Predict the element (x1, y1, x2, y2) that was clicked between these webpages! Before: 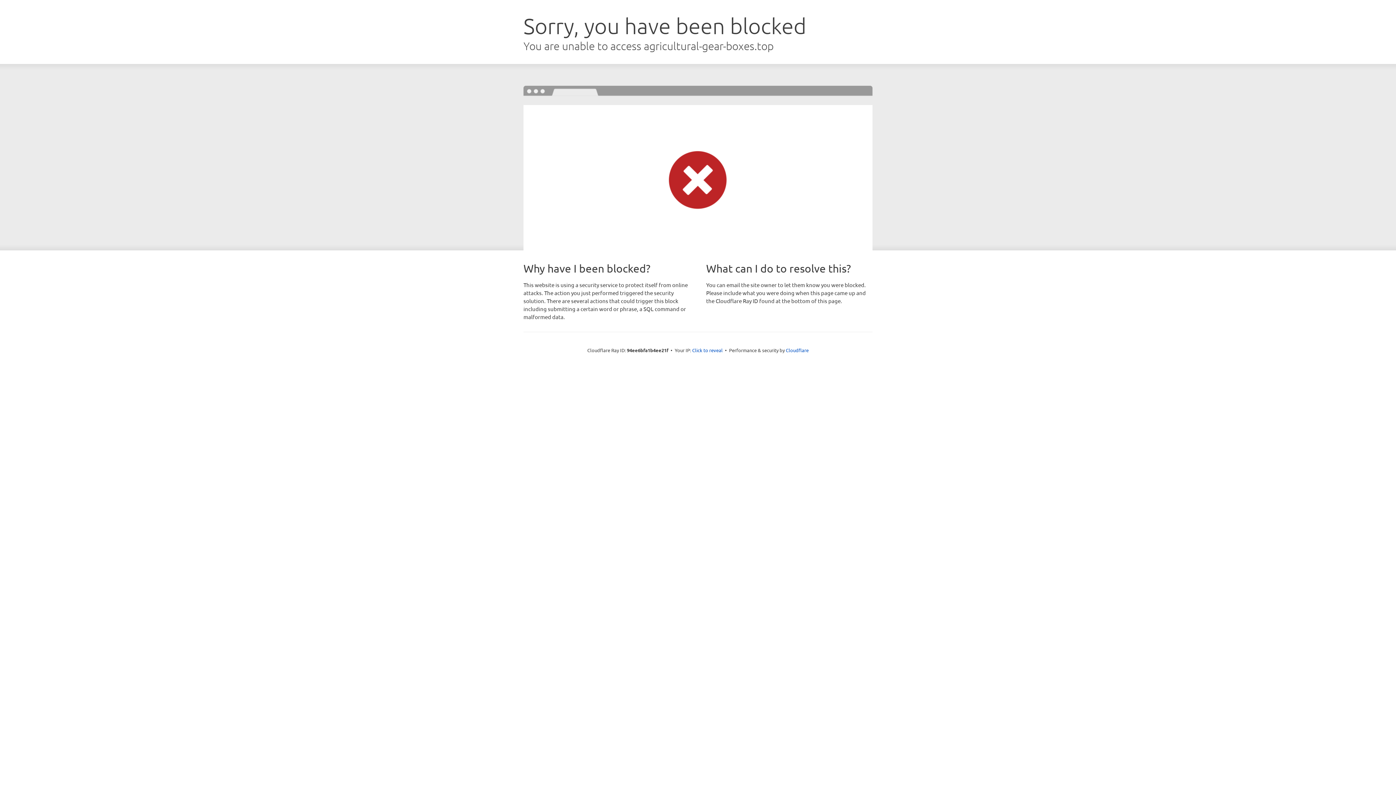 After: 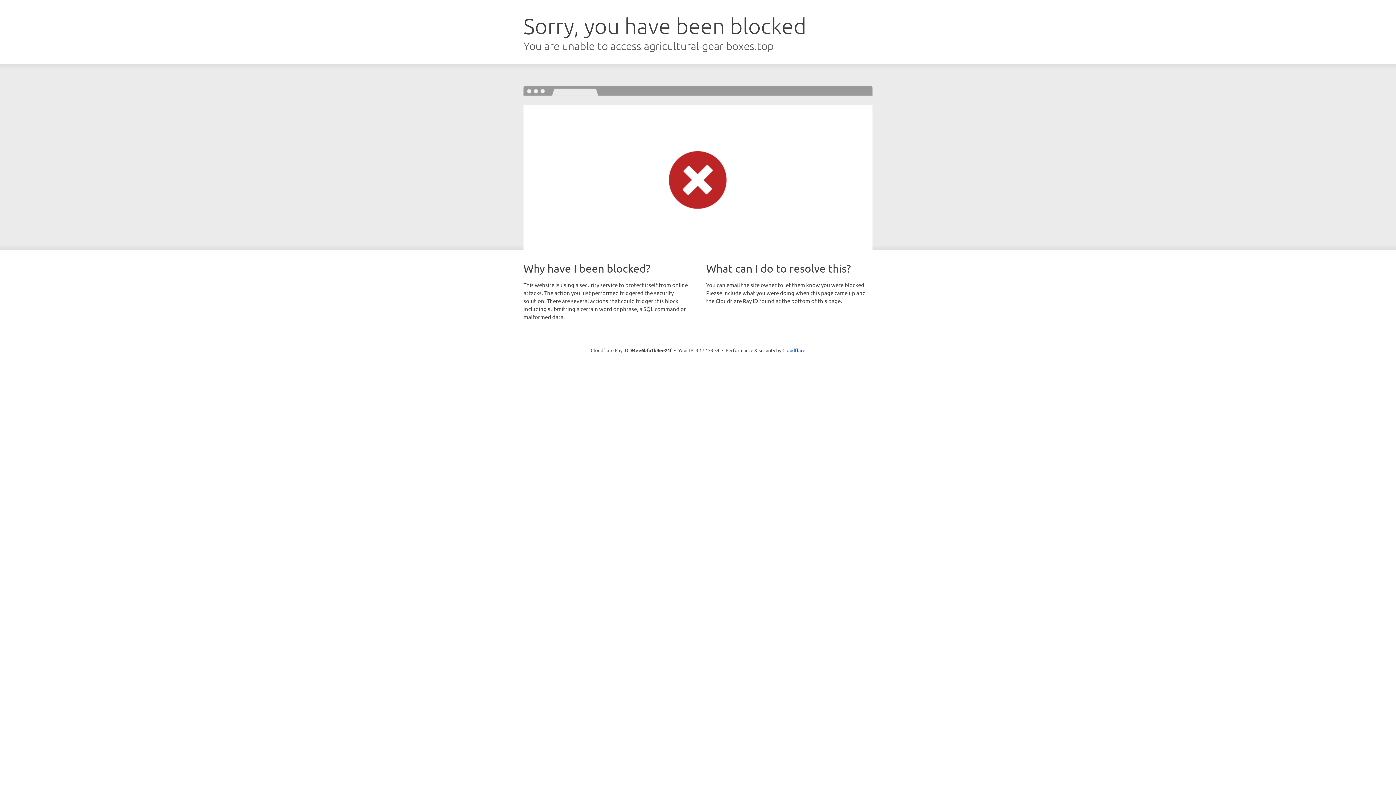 Action: label: Click to reveal bbox: (692, 346, 722, 353)